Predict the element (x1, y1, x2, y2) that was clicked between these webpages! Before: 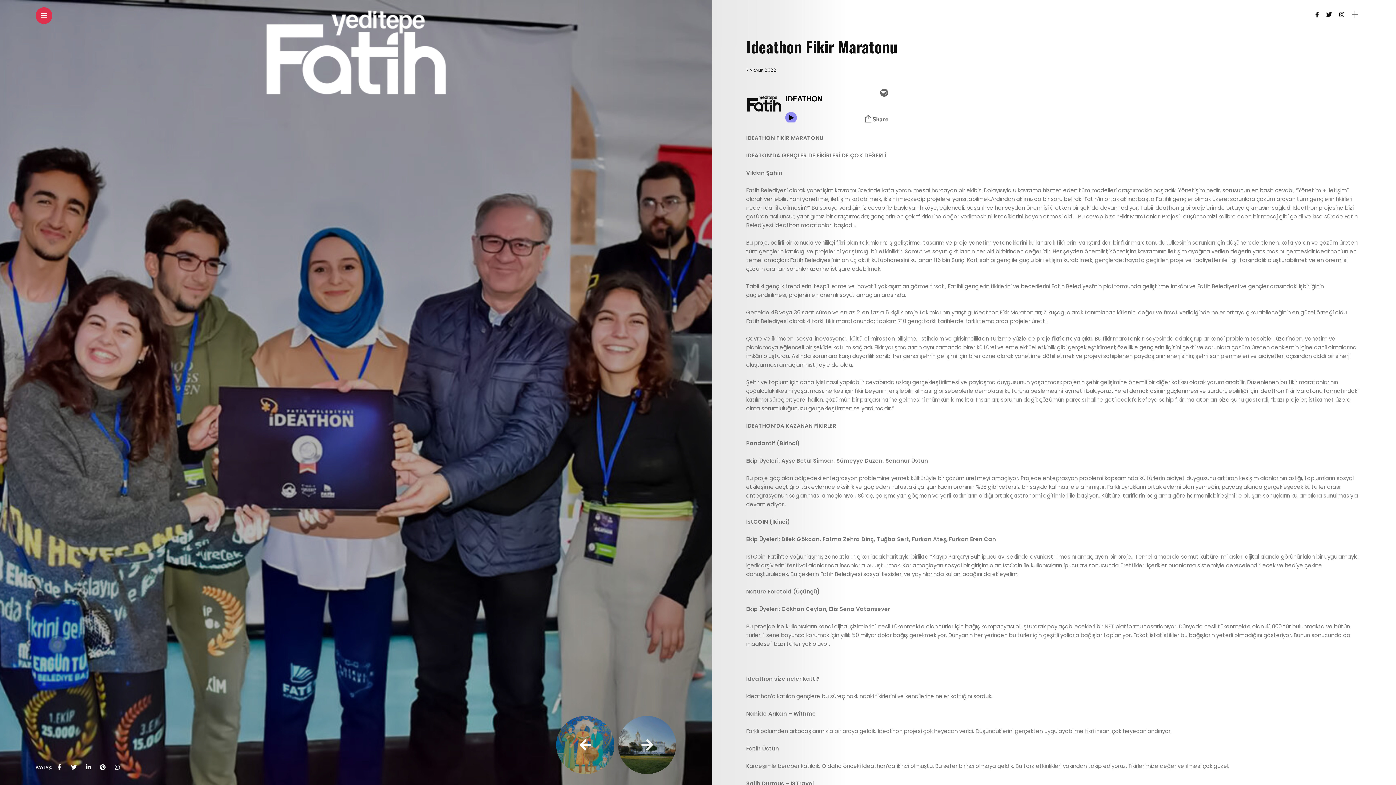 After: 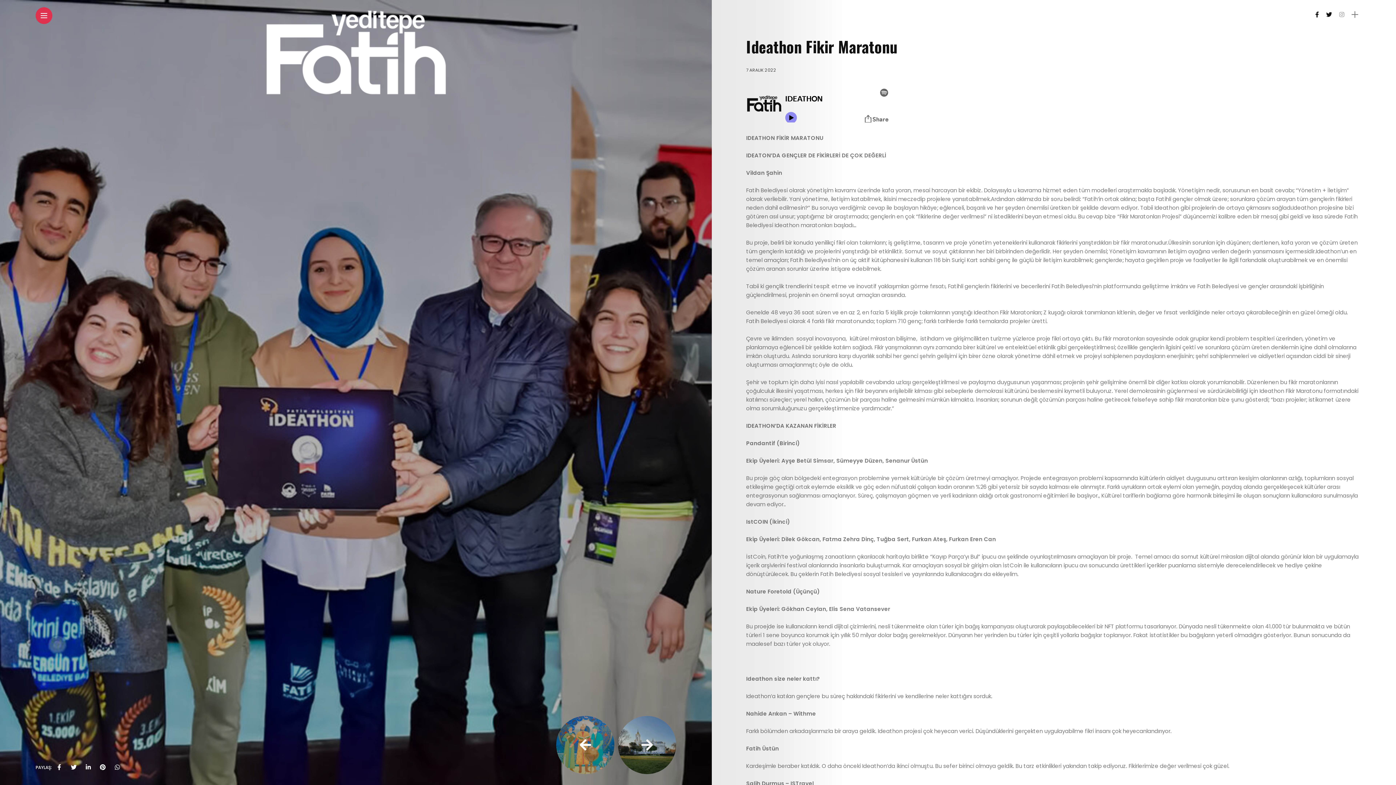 Action: bbox: (1339, 10, 1344, 18)